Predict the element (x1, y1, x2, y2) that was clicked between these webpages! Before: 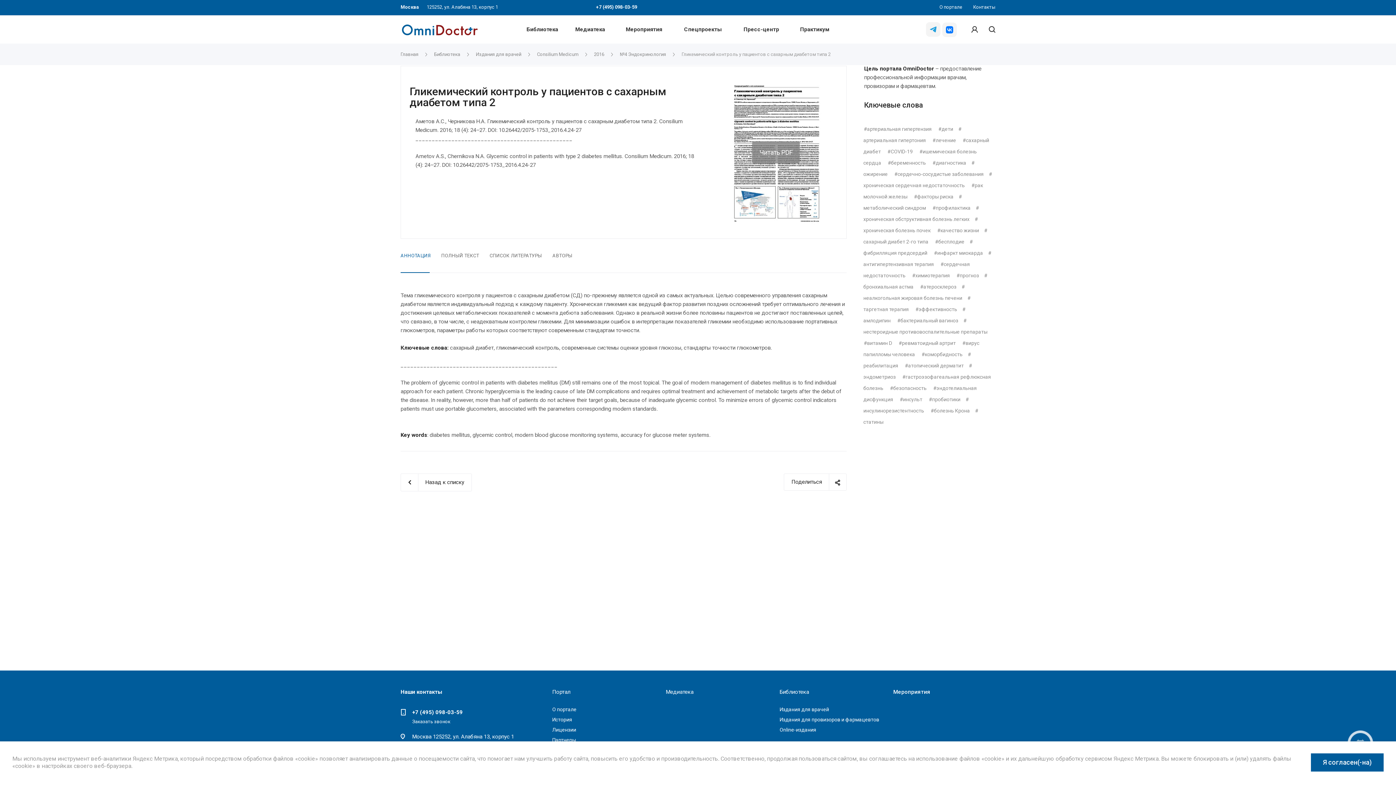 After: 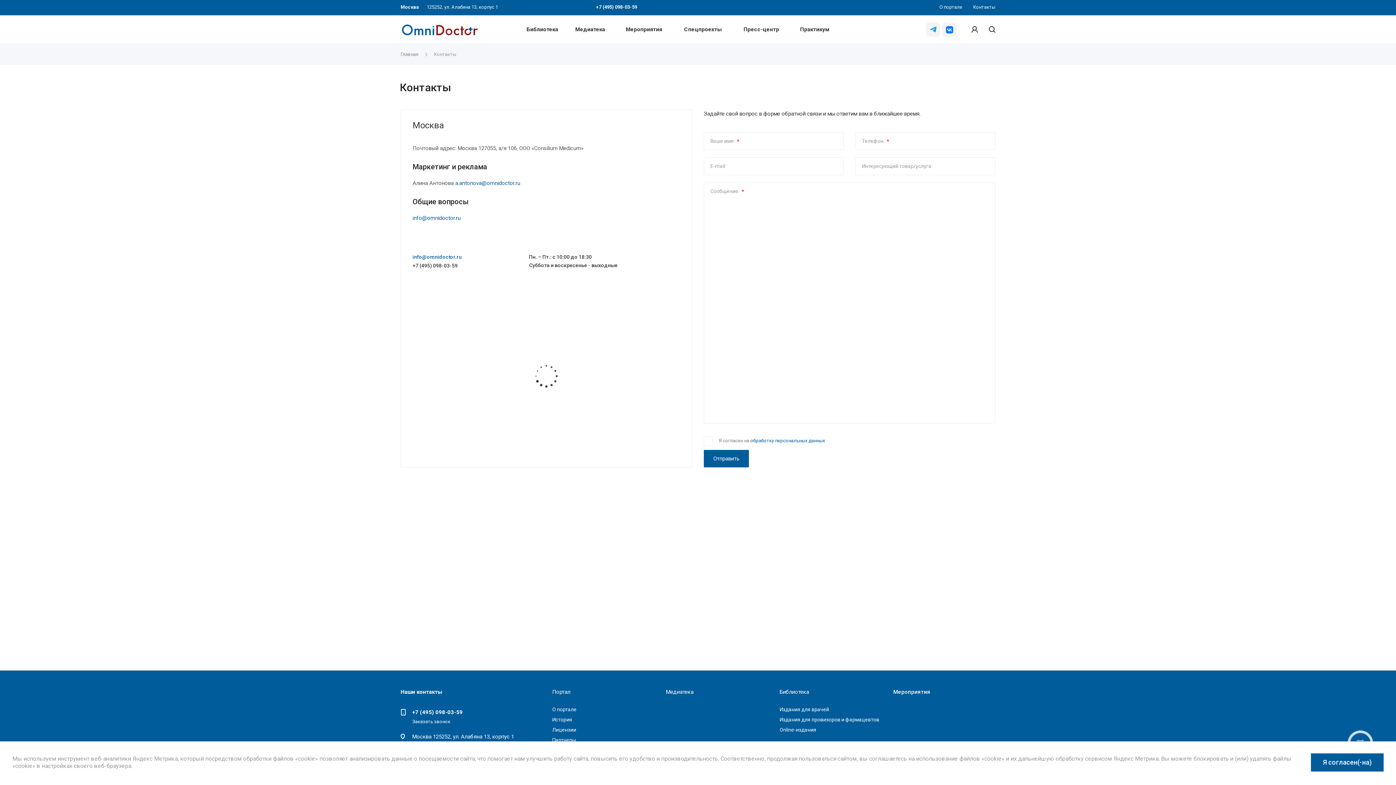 Action: label: Контакты bbox: (973, 0, 995, 15)